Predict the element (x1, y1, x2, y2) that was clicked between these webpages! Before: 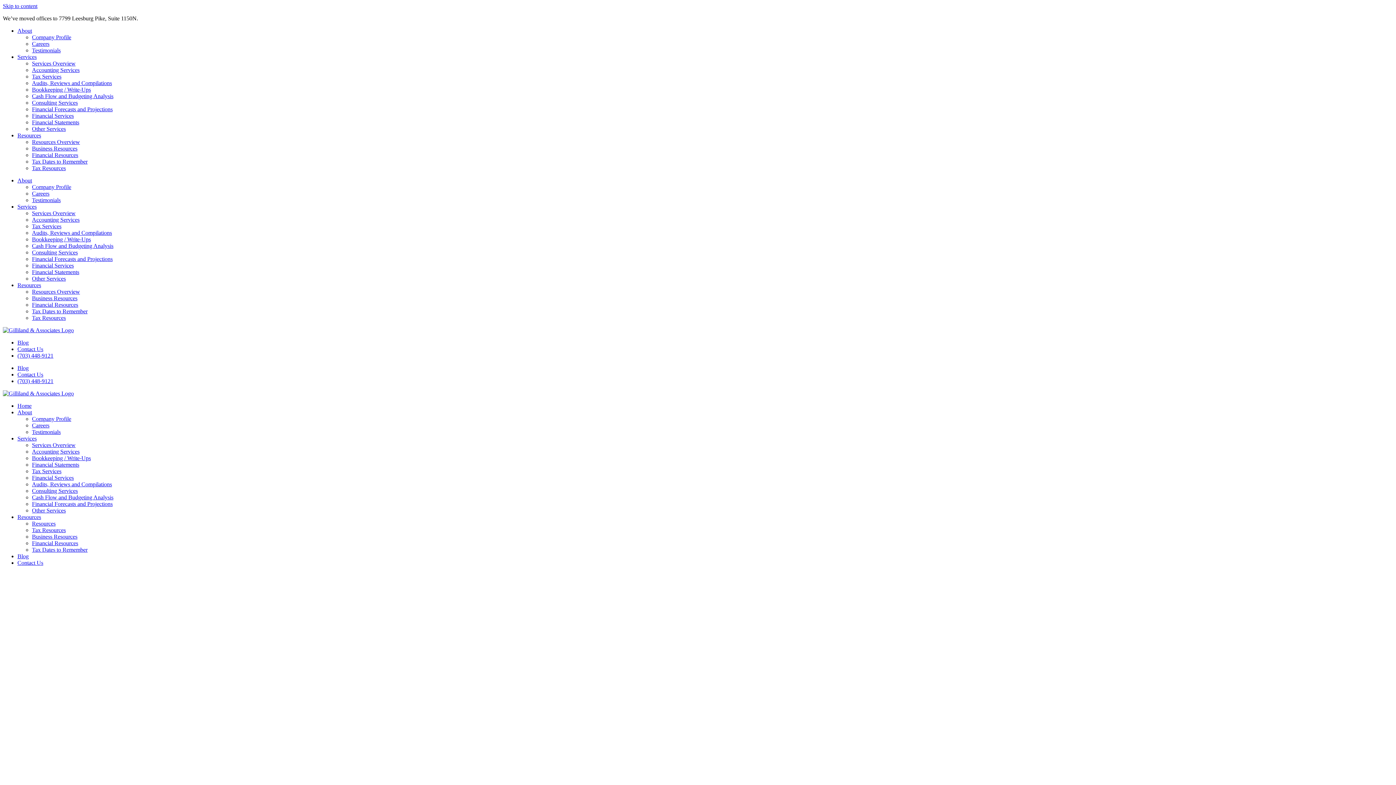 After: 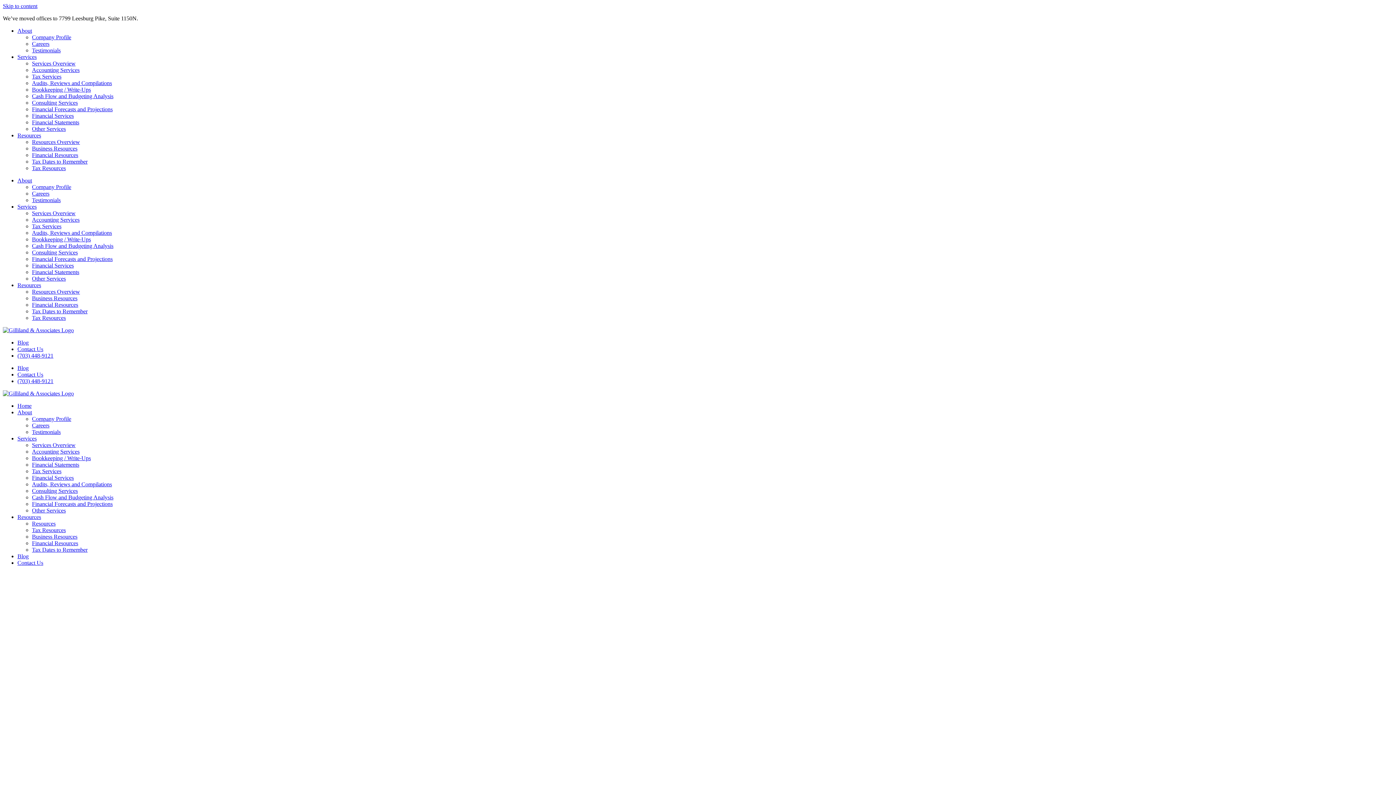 Action: label: Tax Services bbox: (32, 223, 61, 229)